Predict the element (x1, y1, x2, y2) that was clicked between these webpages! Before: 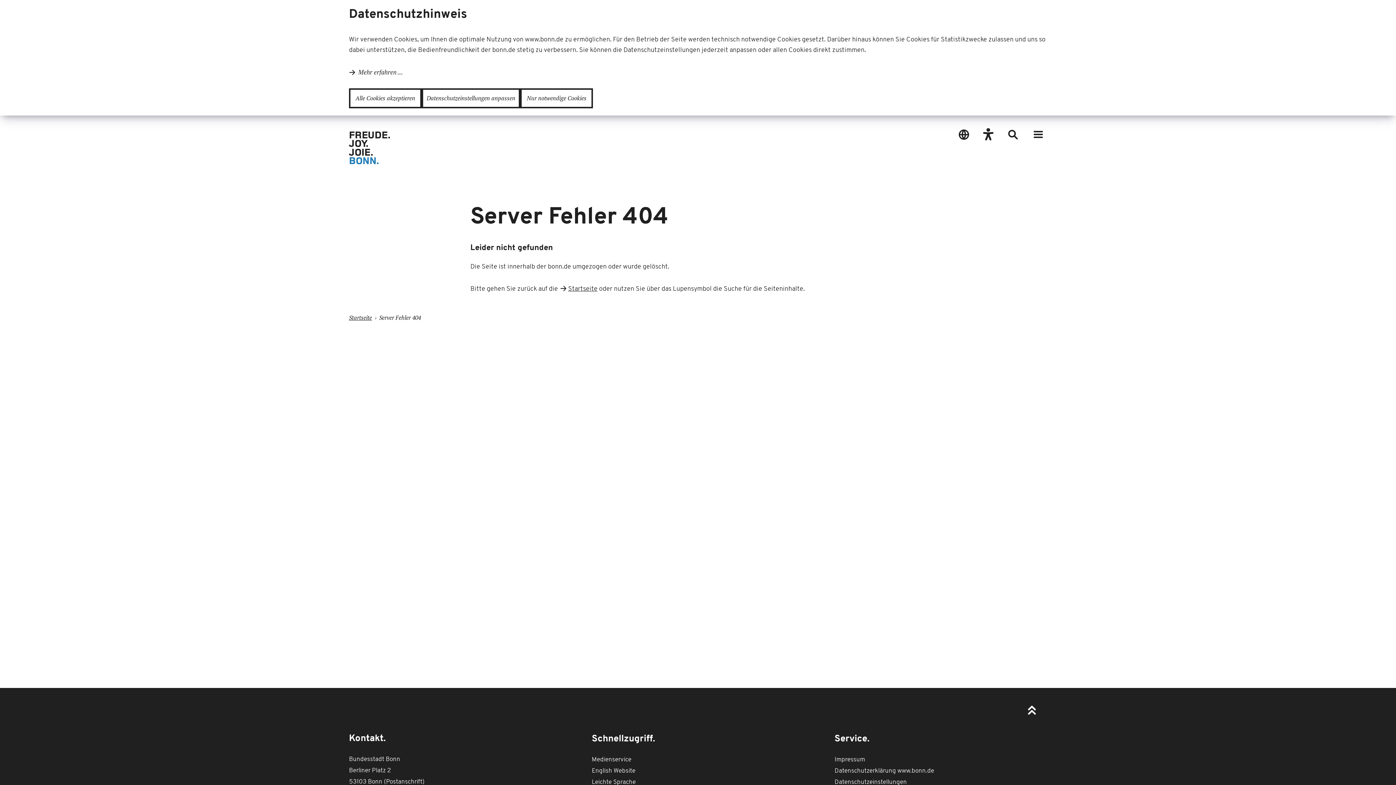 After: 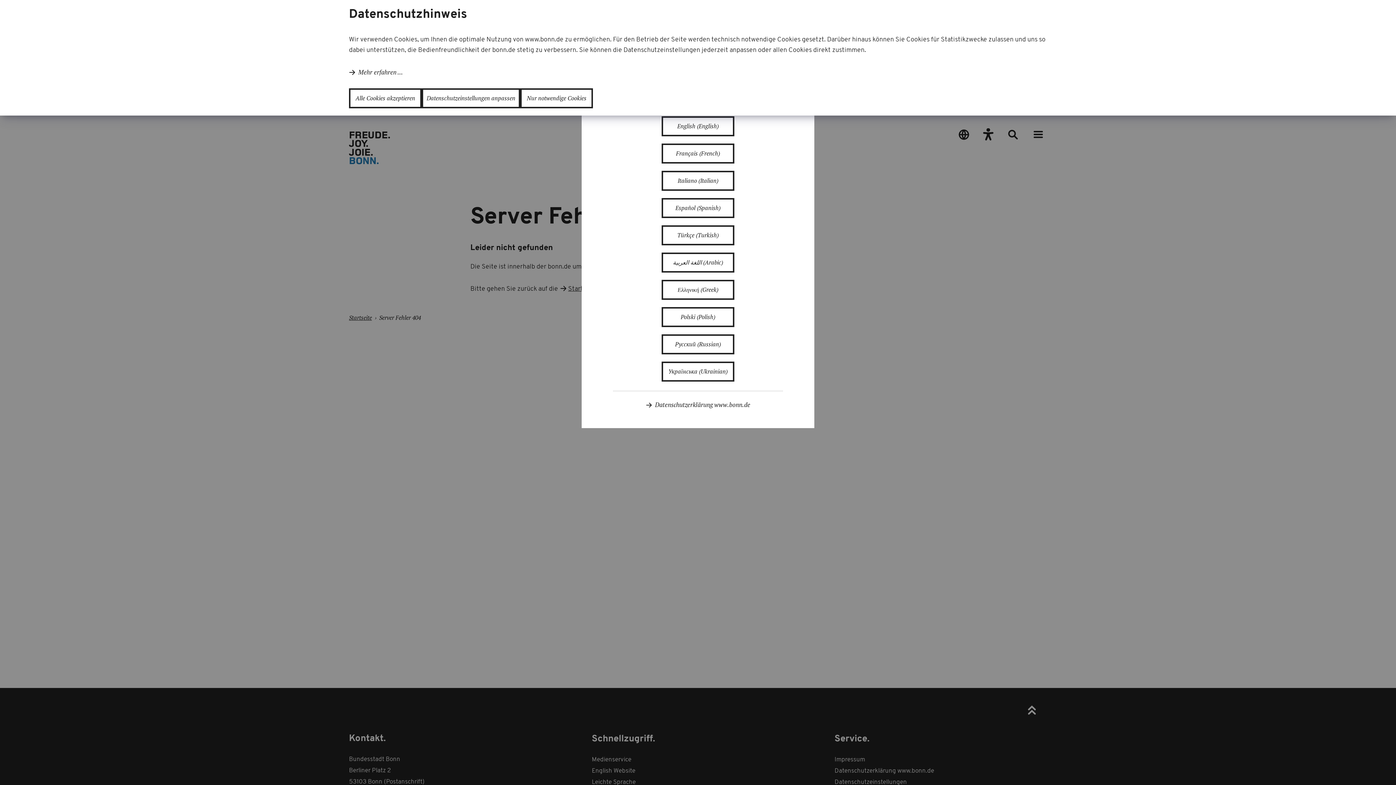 Action: bbox: (956, 127, 971, 141) label: Sprache auswählen